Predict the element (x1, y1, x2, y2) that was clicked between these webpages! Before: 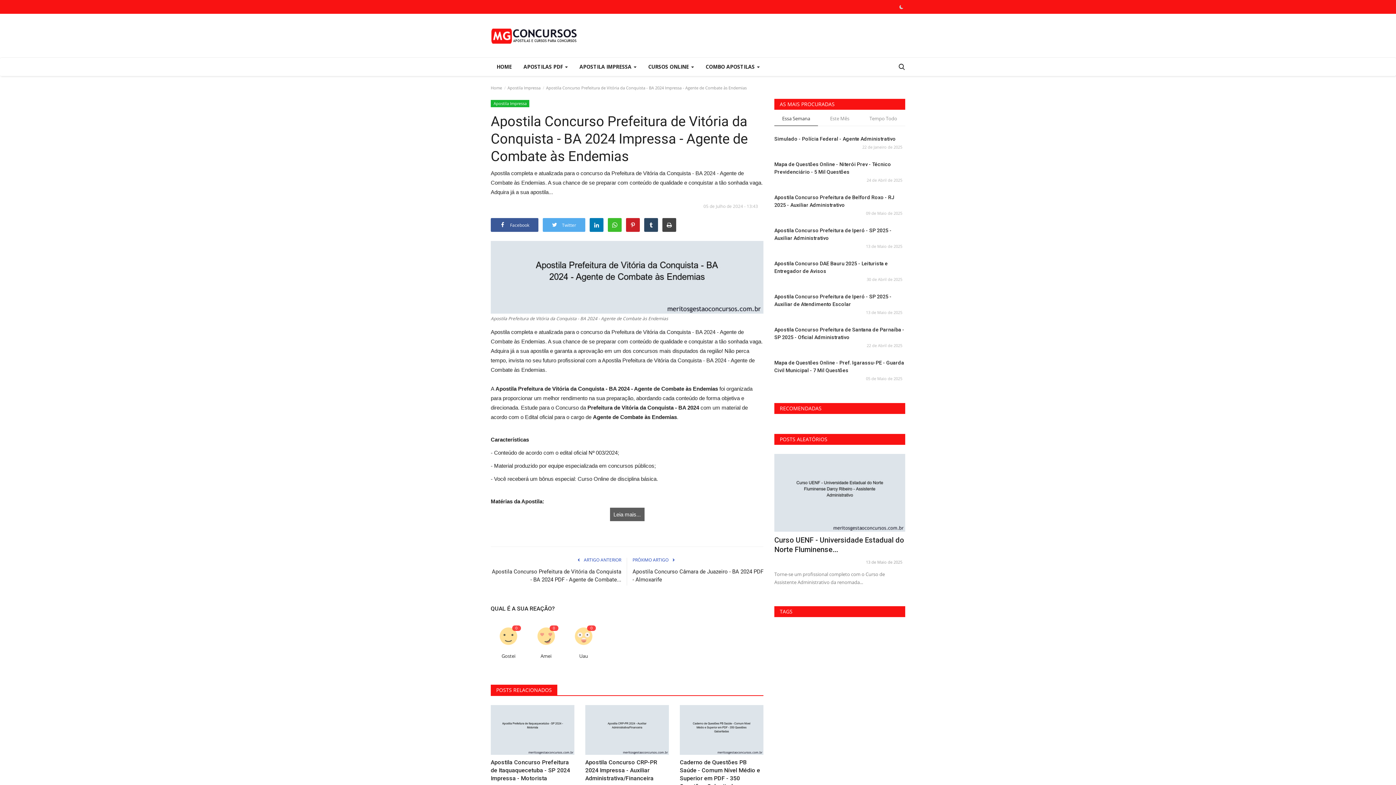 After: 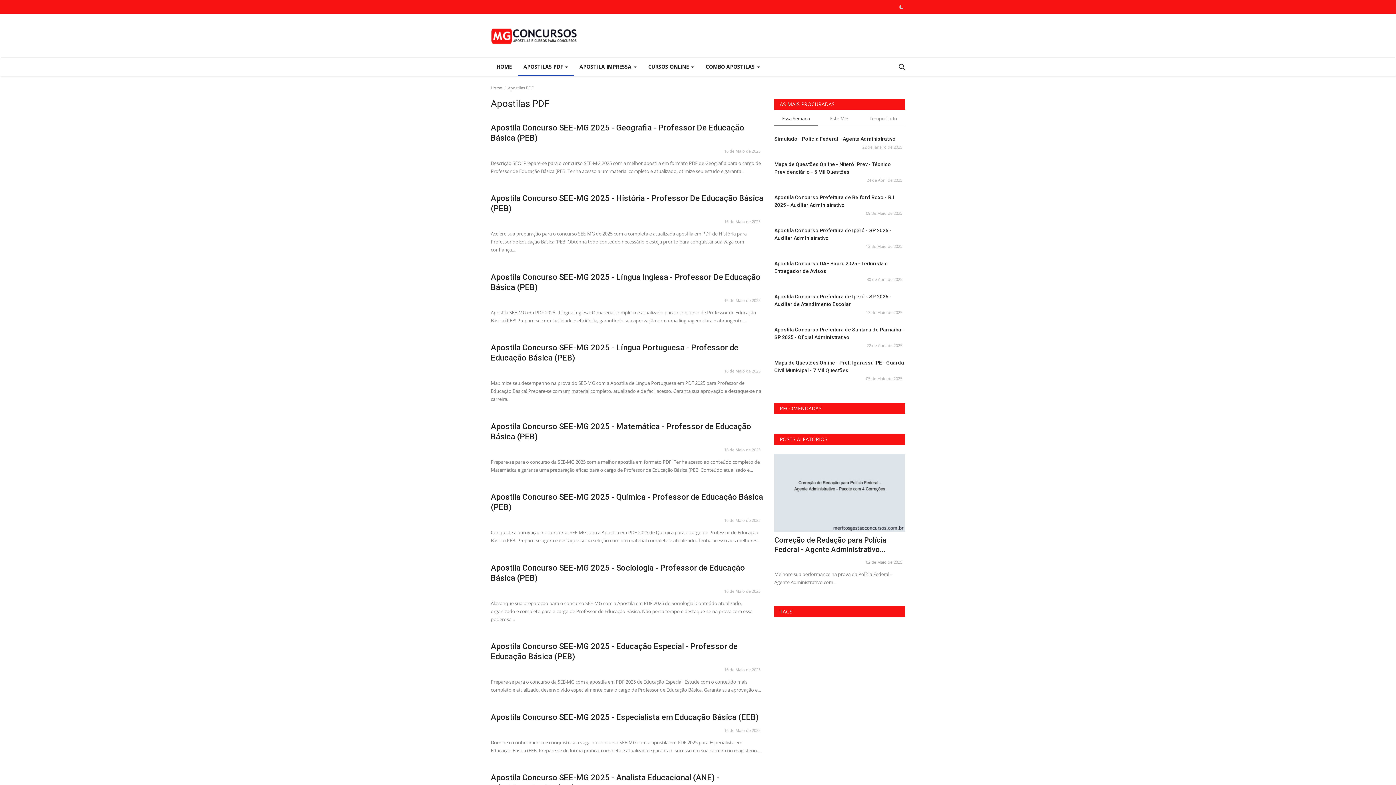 Action: bbox: (517, 57, 573, 76) label: APOSTILAS PDF 